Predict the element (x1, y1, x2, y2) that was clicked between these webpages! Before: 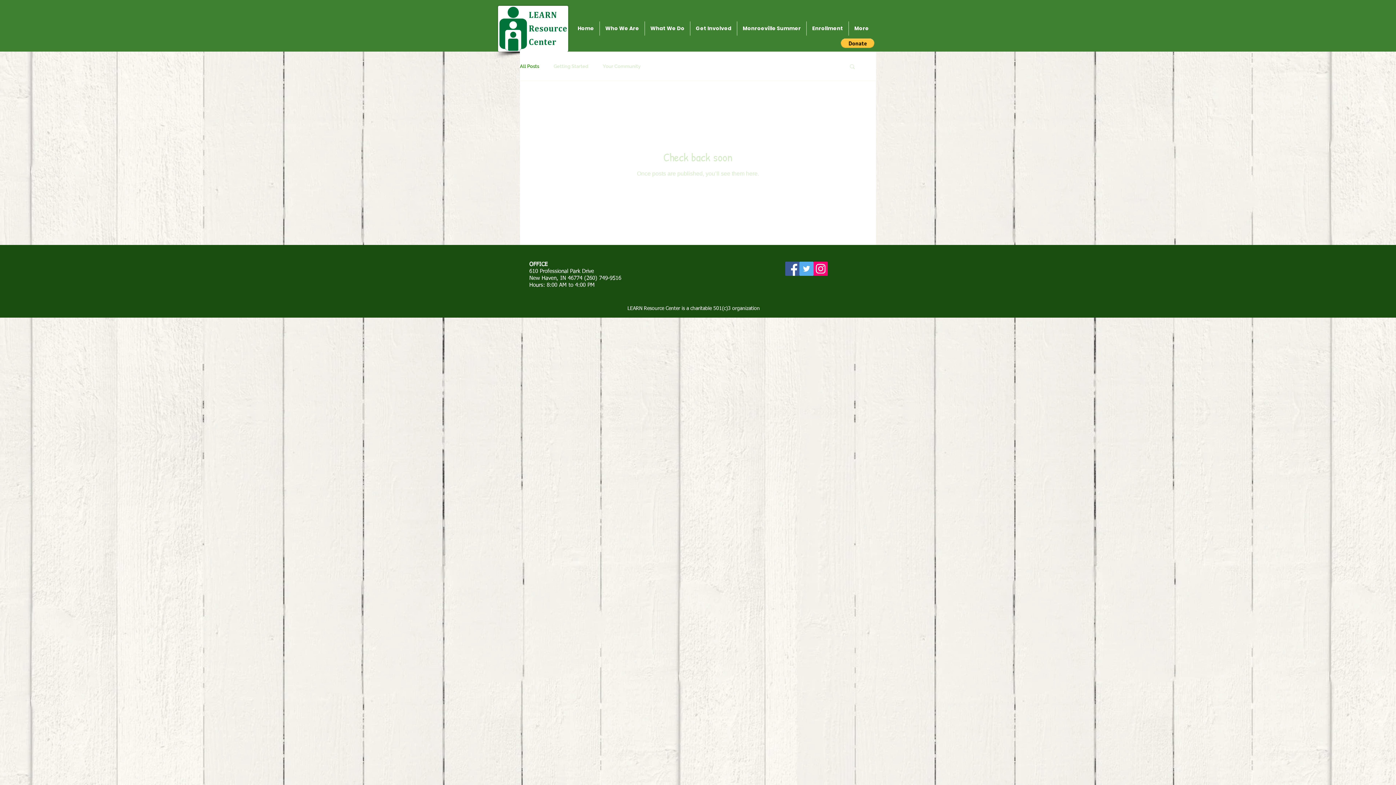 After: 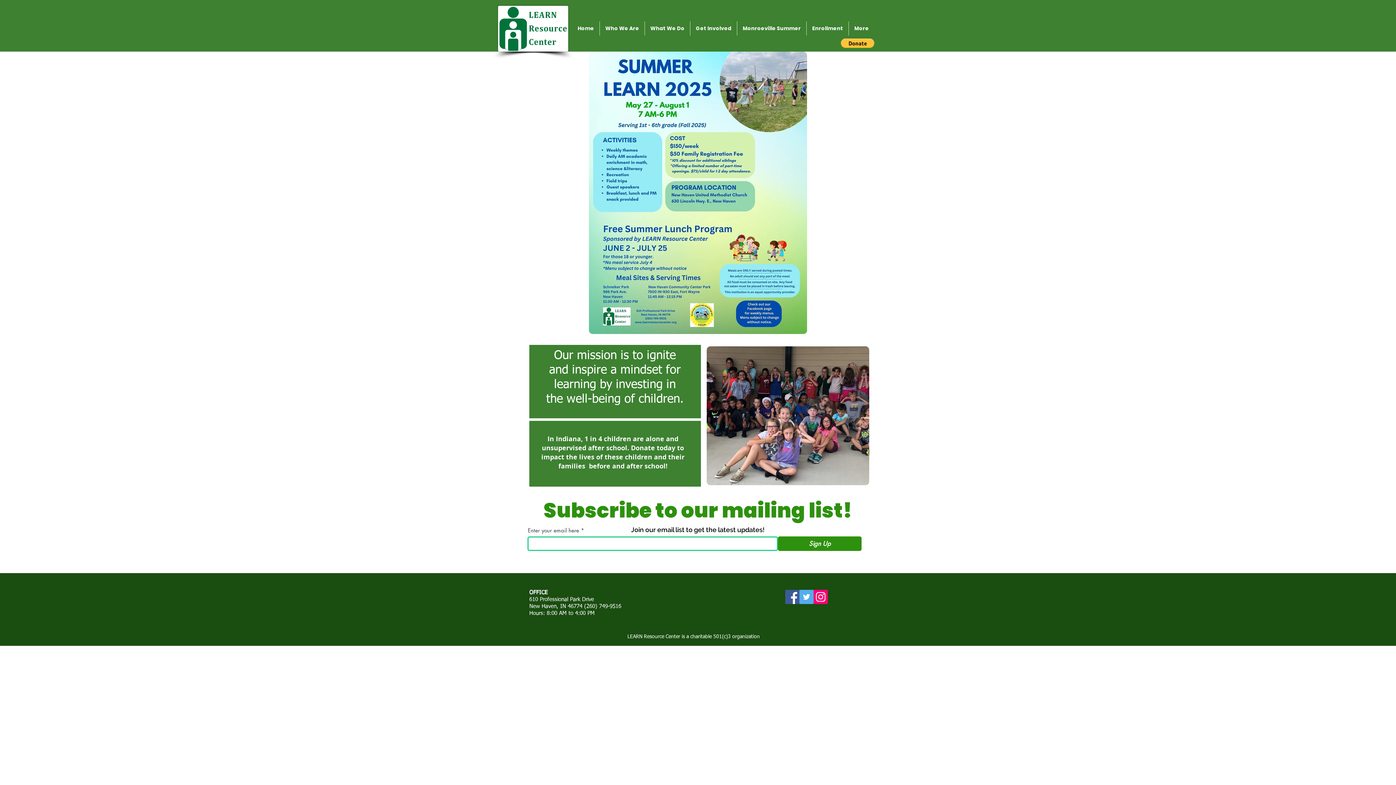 Action: label: Home bbox: (572, 21, 599, 35)